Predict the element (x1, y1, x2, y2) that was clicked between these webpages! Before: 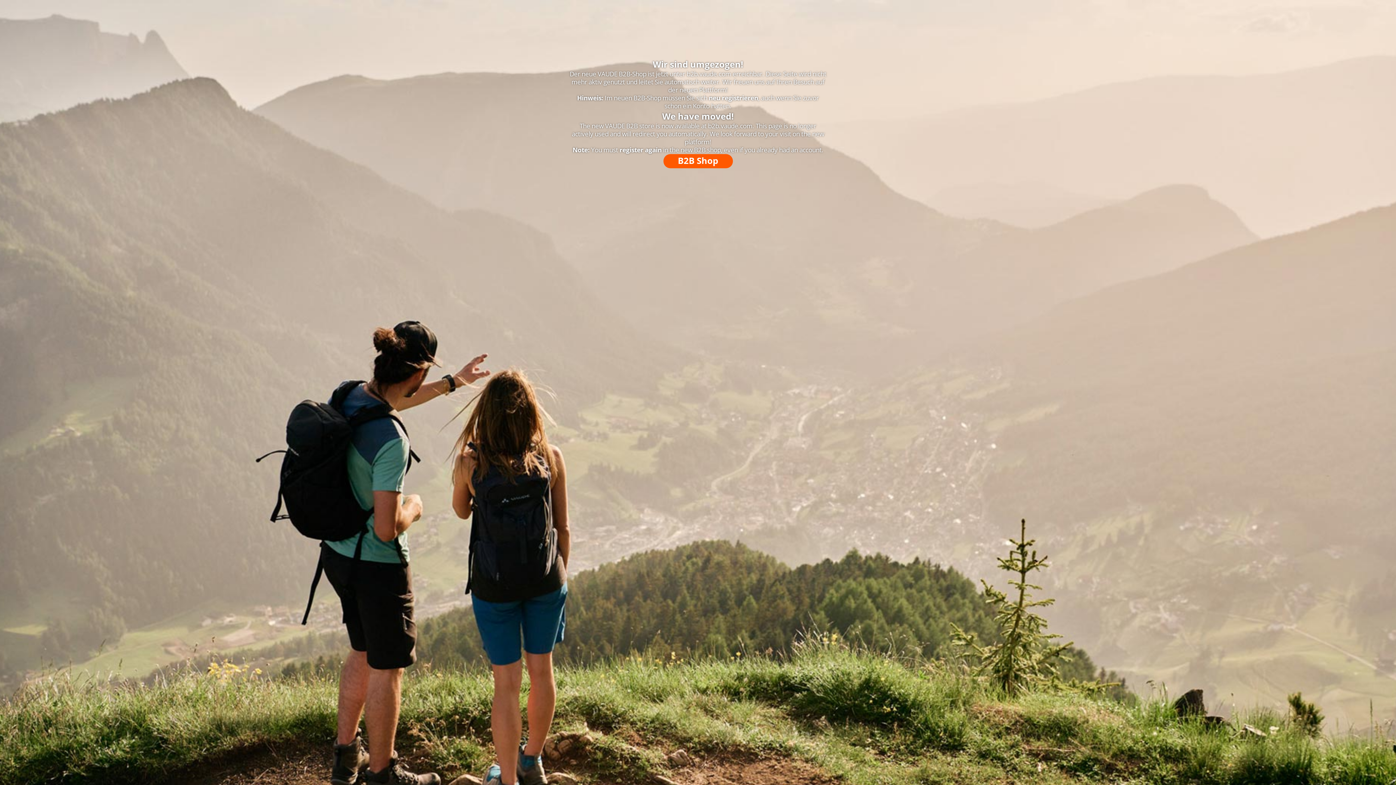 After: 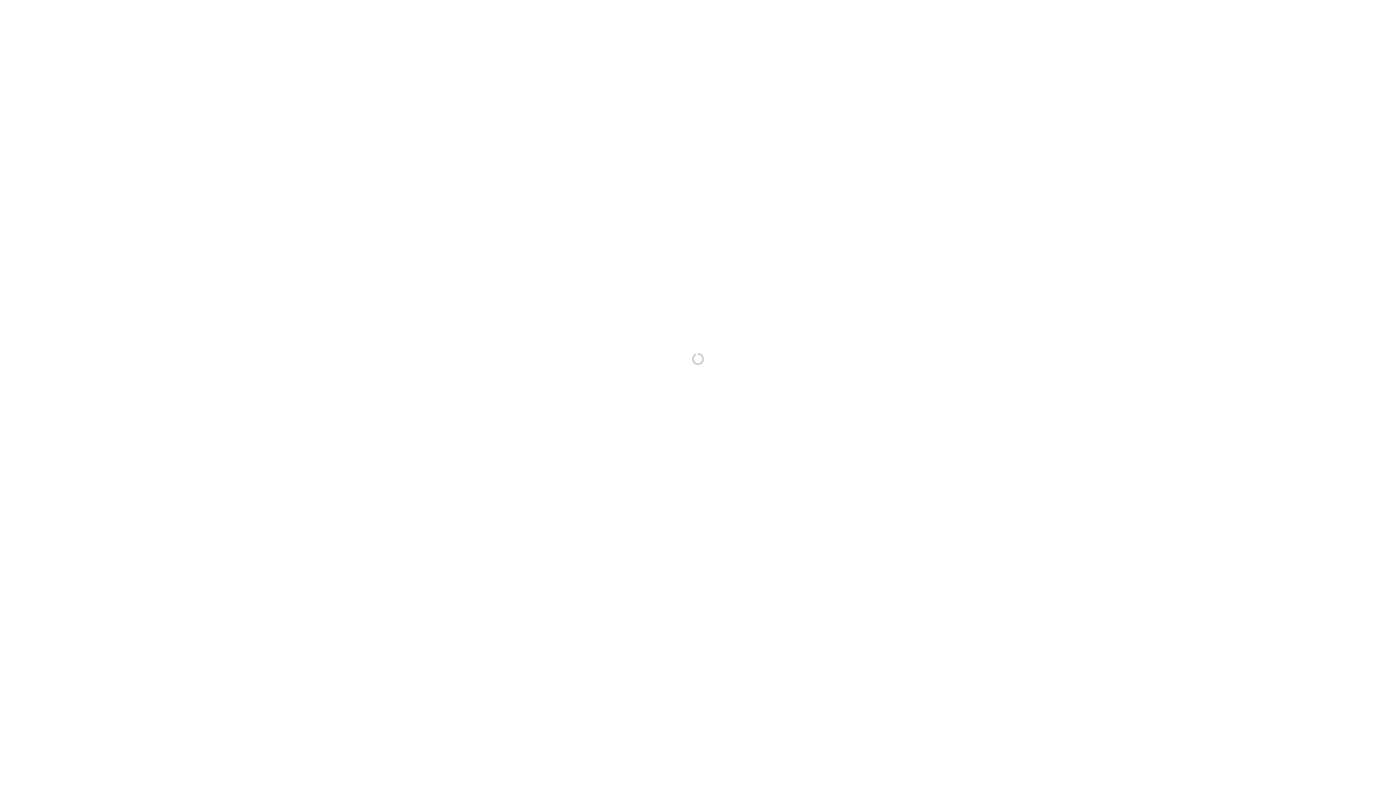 Action: label: B2B Shop bbox: (663, 154, 732, 168)